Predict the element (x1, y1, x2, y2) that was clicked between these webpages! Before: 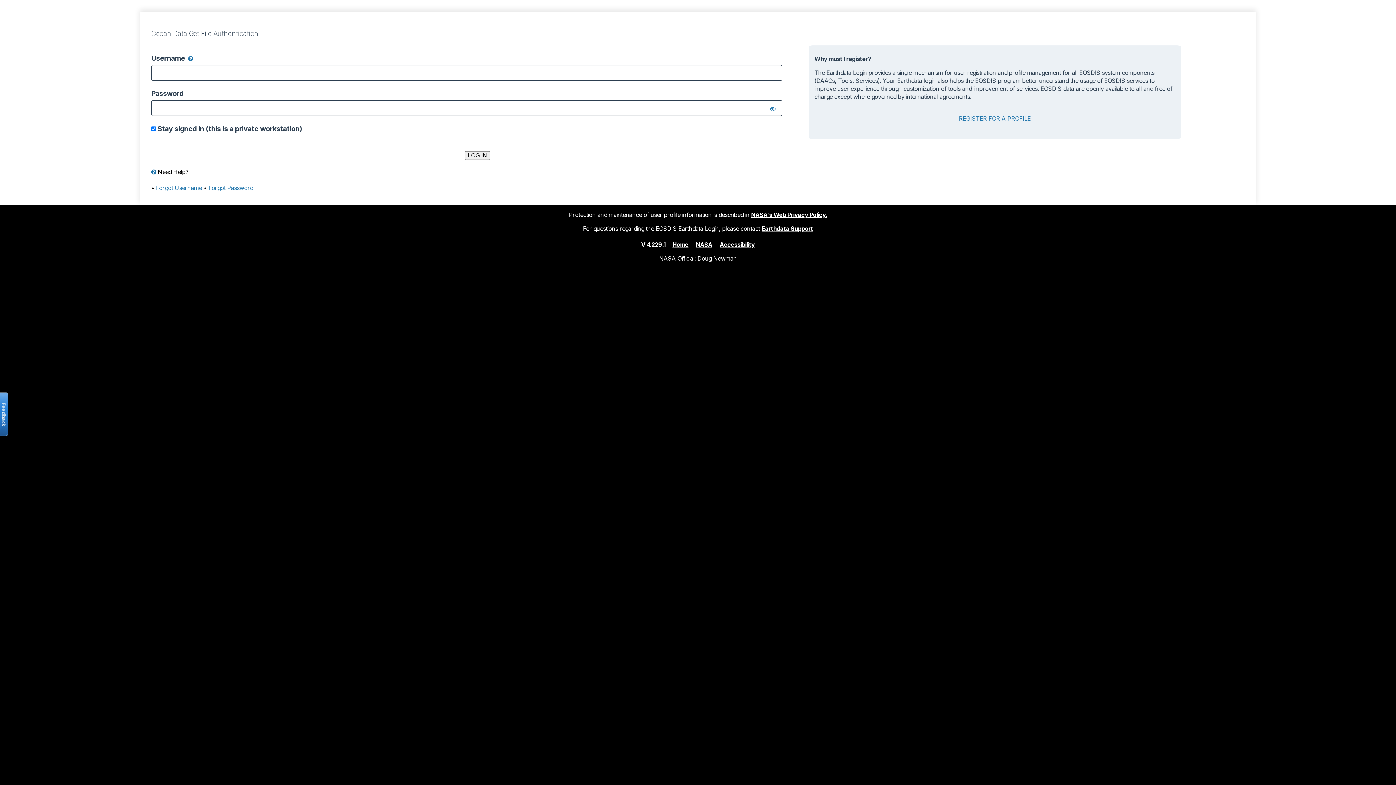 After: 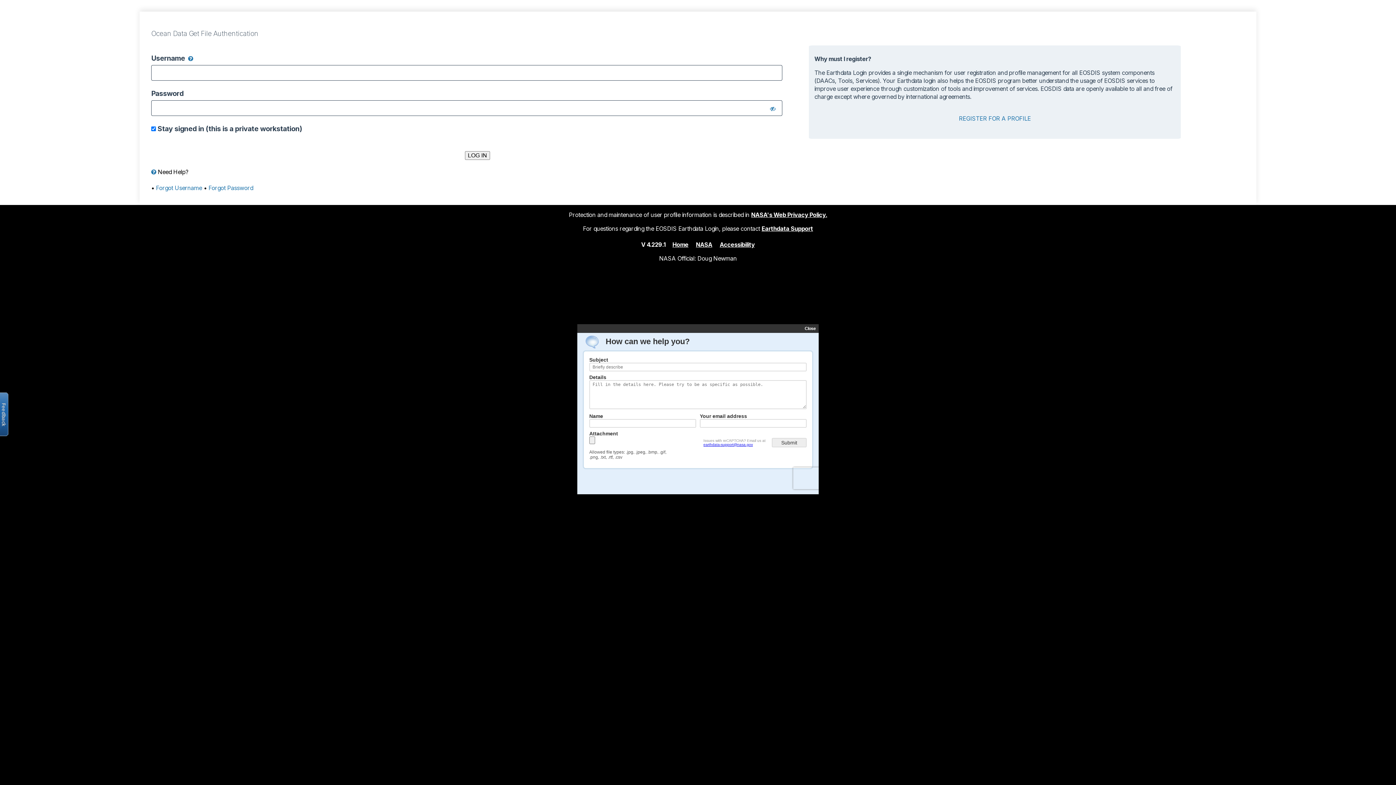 Action: label: Earthdata Support bbox: (761, 224, 813, 232)